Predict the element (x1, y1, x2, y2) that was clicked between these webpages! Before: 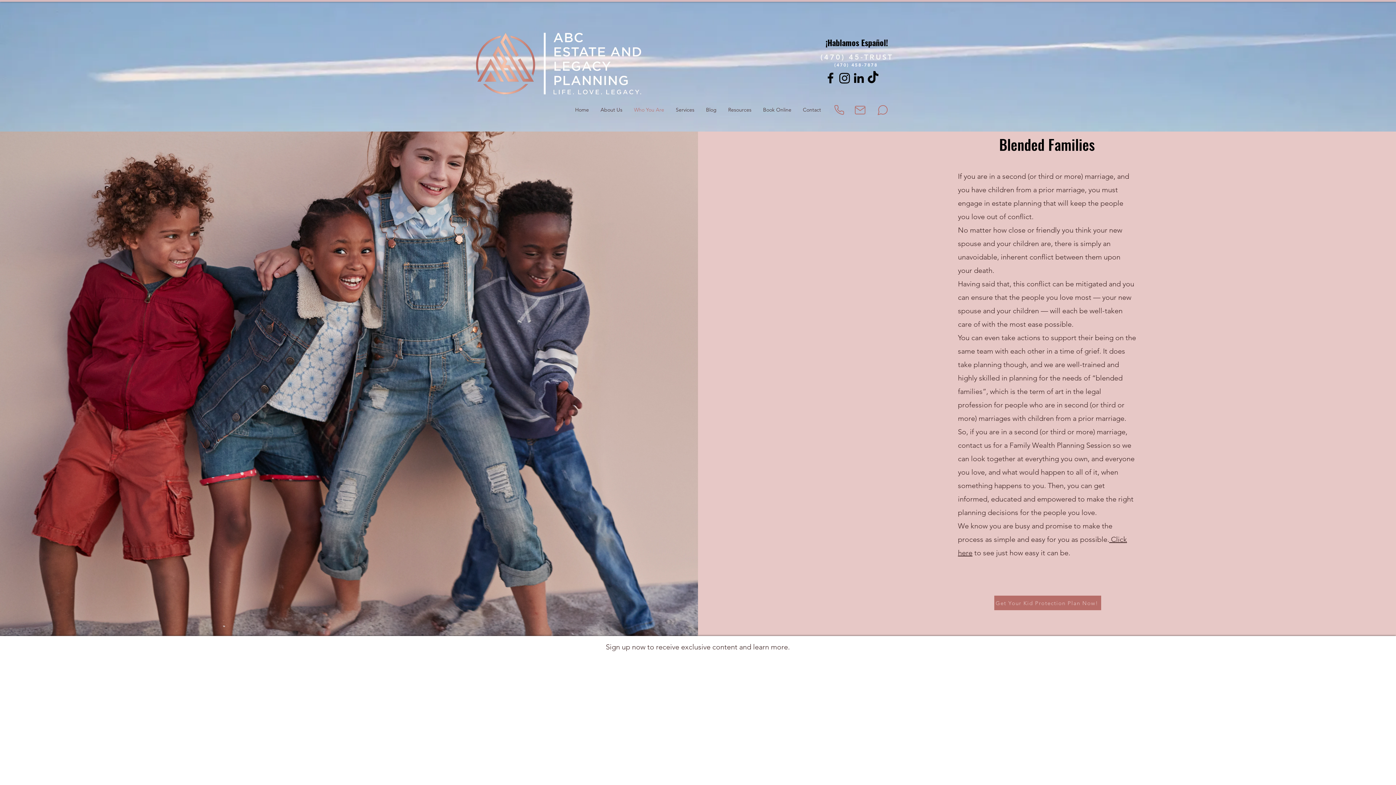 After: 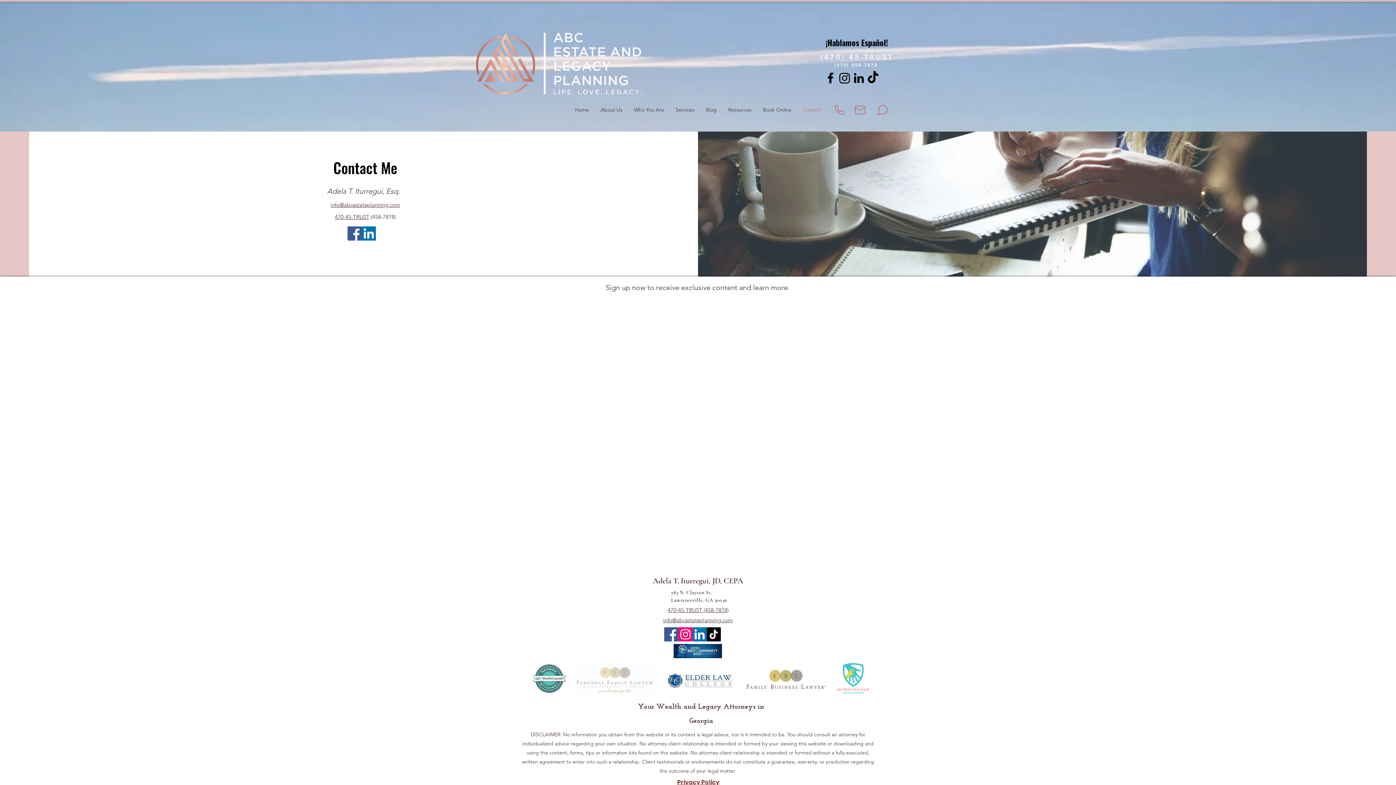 Action: bbox: (797, 101, 826, 118) label: Contact